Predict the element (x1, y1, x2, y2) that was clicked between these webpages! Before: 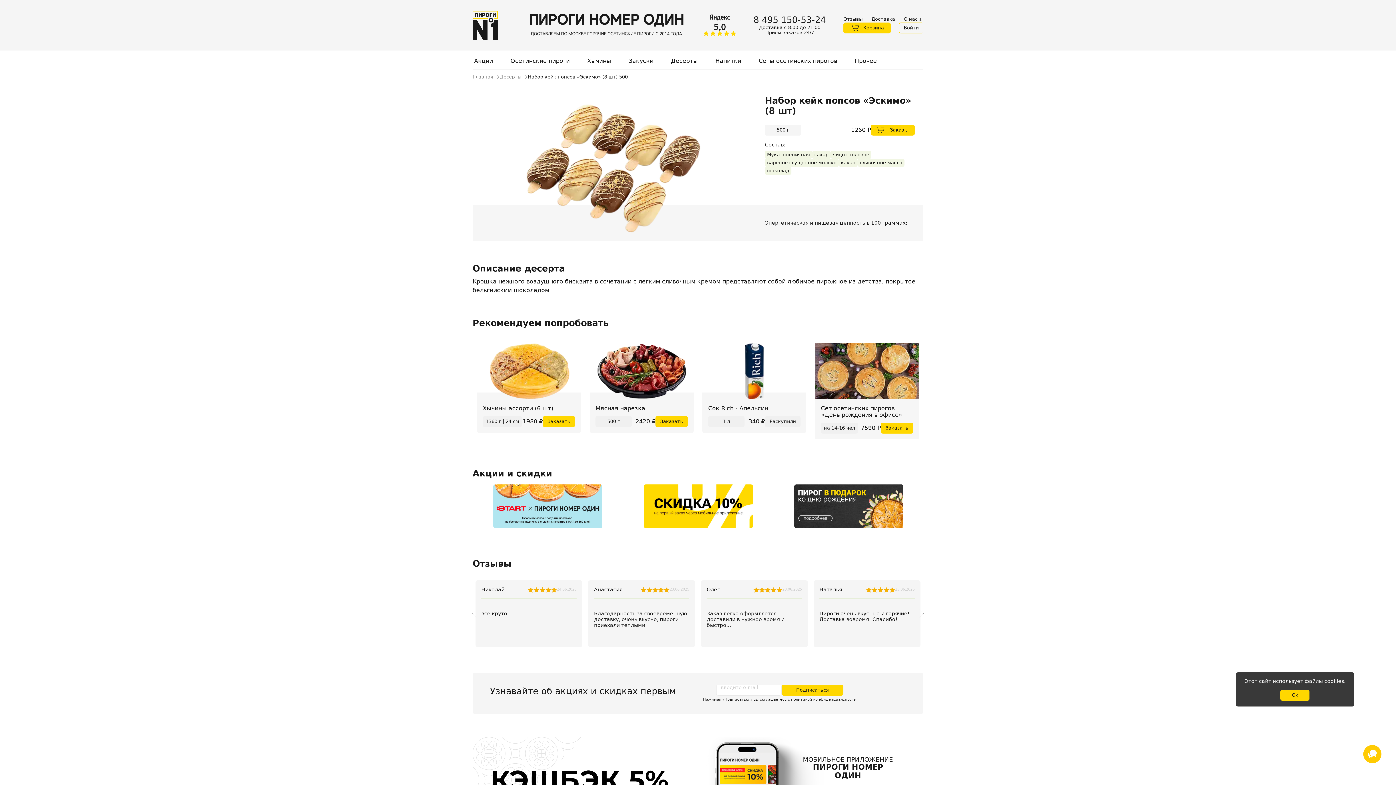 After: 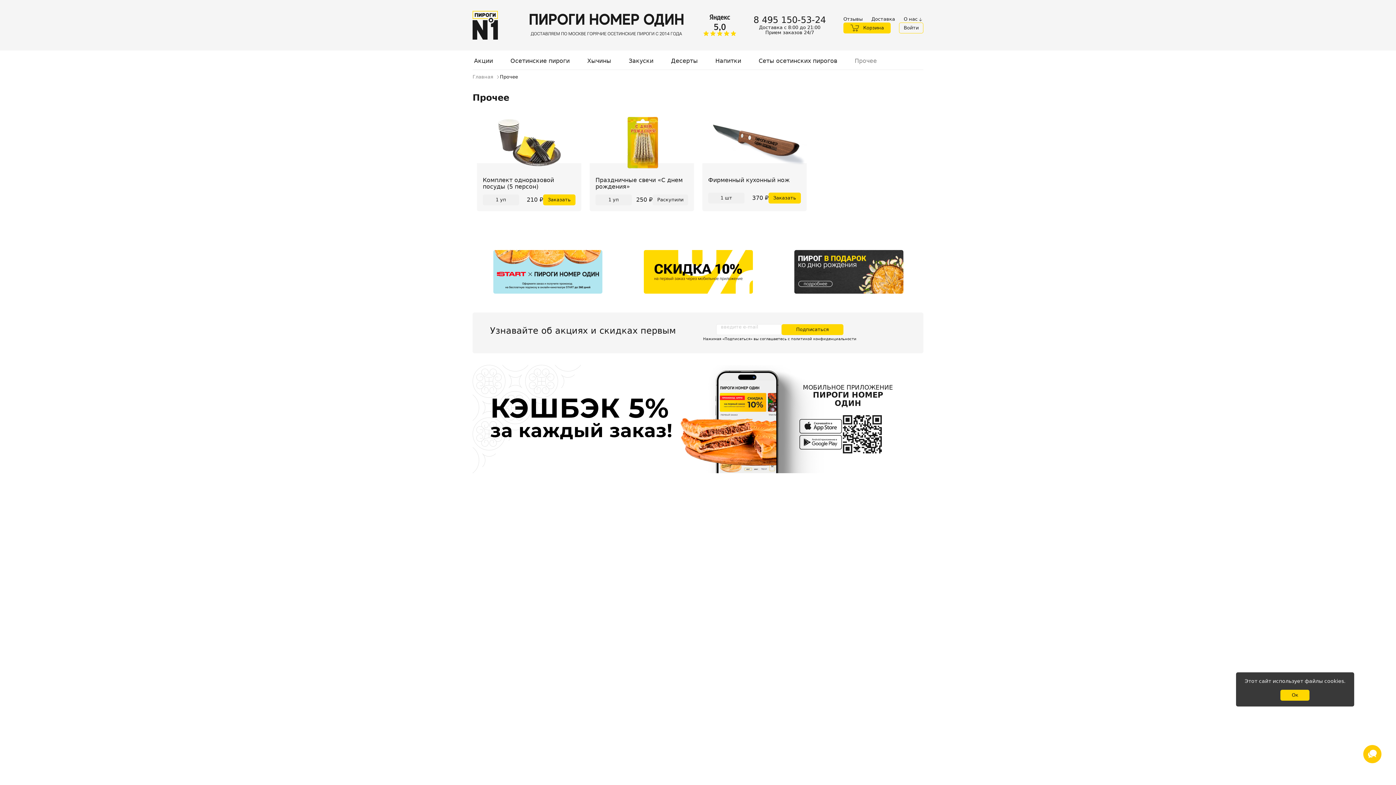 Action: bbox: (853, 57, 878, 64) label: Прочее